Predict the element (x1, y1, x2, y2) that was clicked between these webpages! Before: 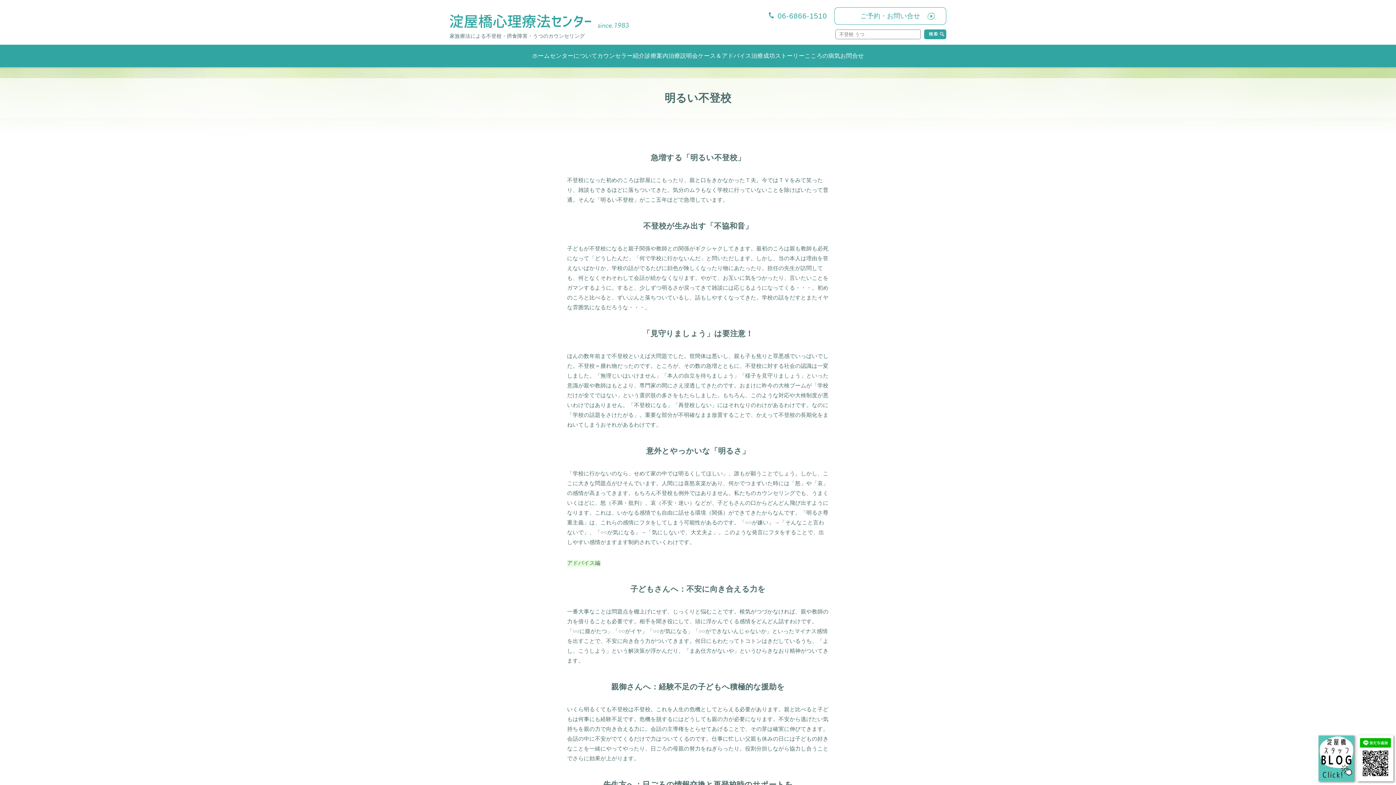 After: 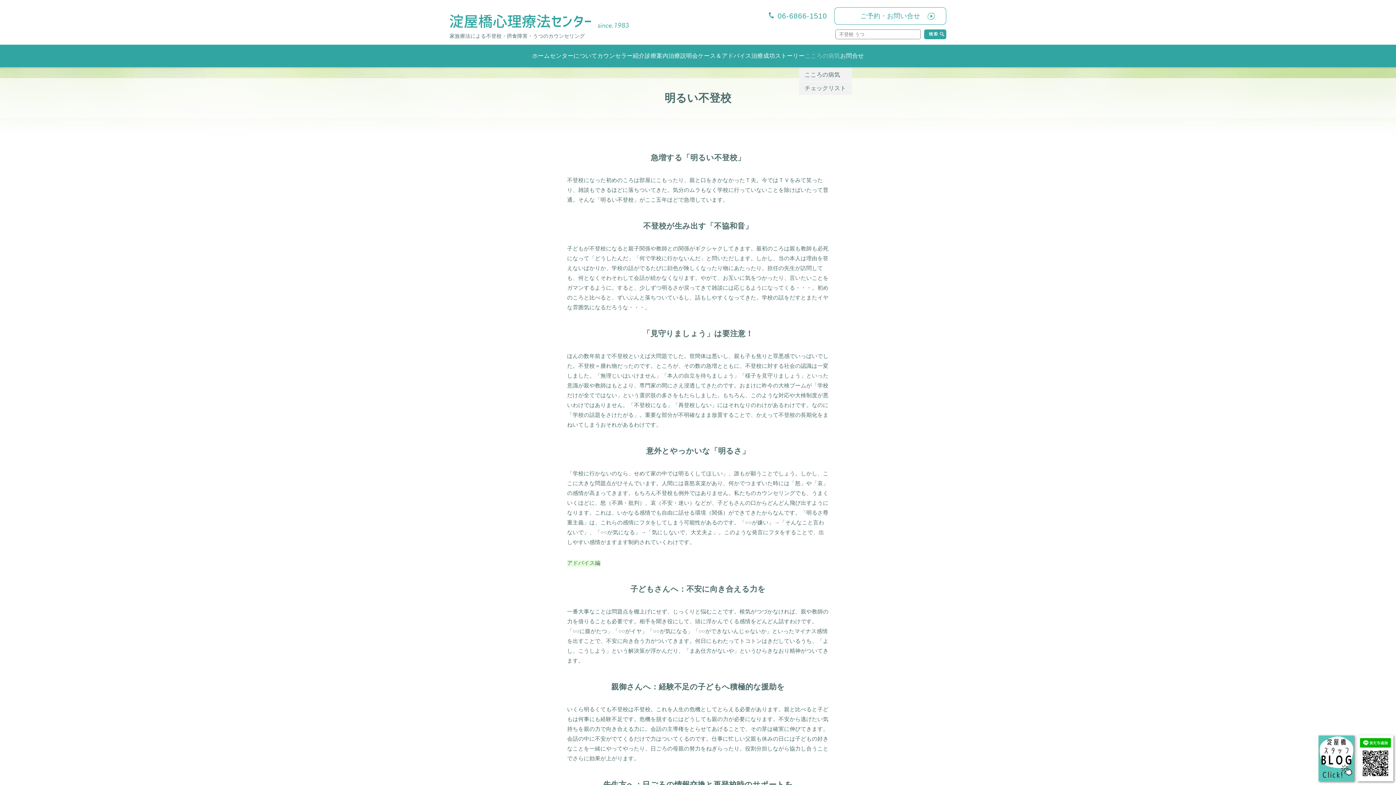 Action: label: こころの病気 bbox: (804, 50, 840, 61)